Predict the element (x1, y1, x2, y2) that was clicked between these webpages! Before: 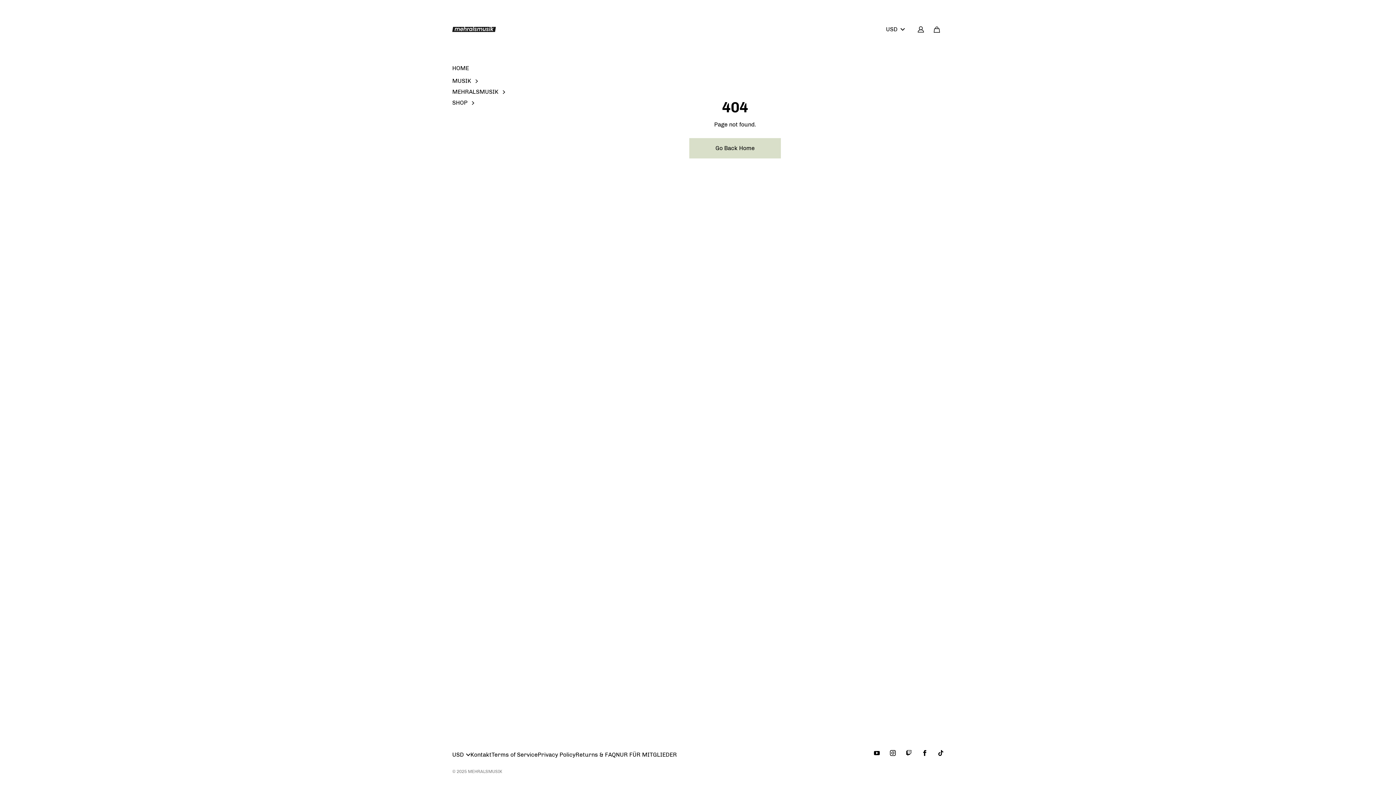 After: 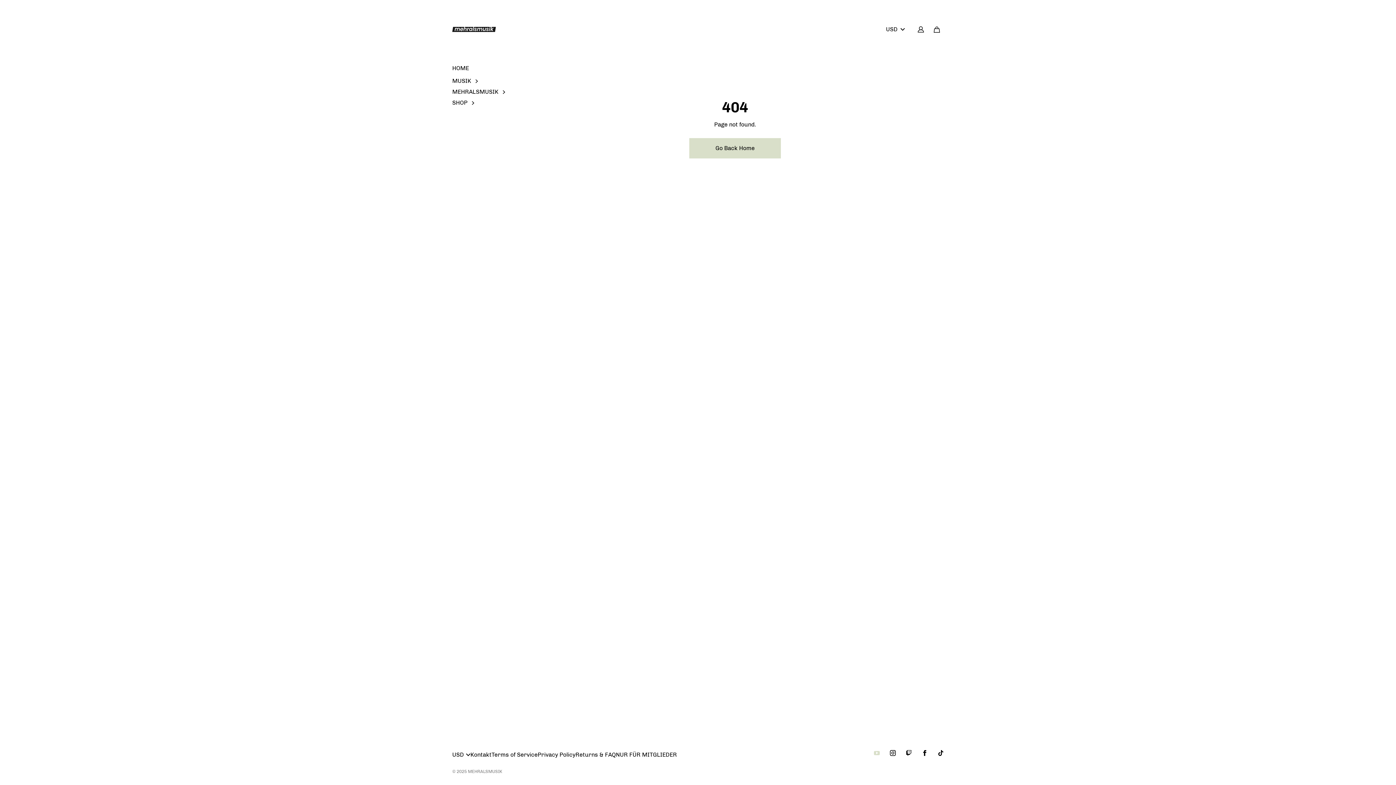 Action: bbox: (869, 746, 885, 760)